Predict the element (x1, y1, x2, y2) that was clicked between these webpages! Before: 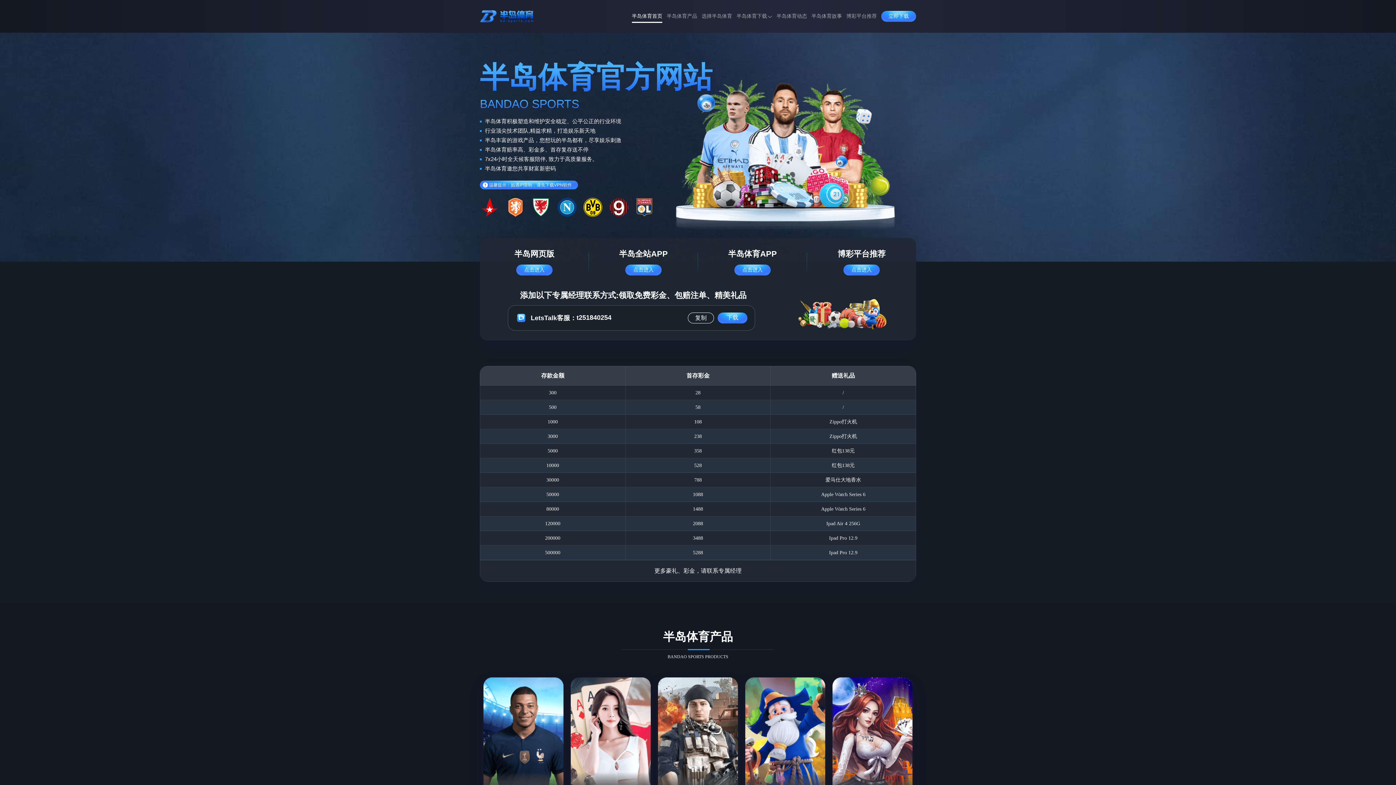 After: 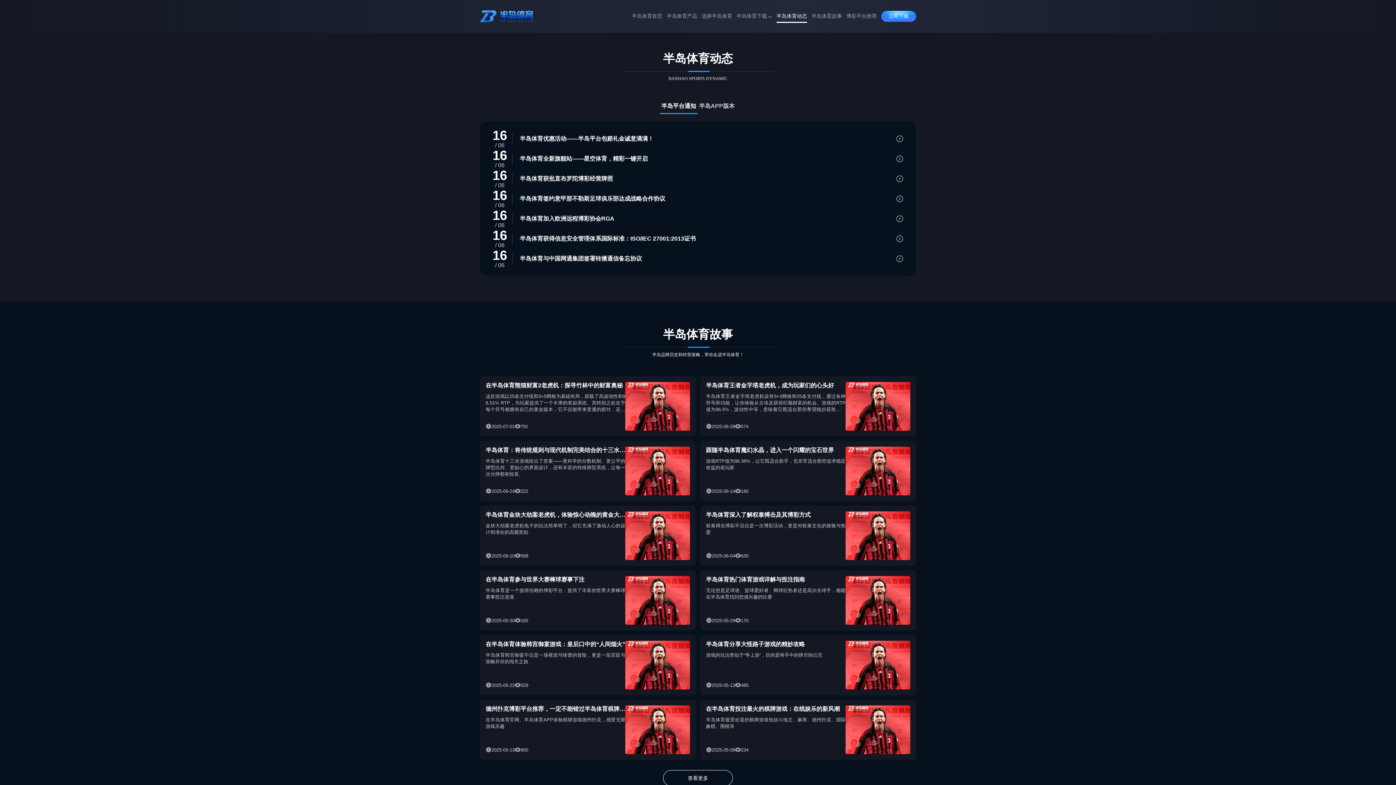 Action: label: 半岛体育动态 bbox: (776, 8, 807, 24)